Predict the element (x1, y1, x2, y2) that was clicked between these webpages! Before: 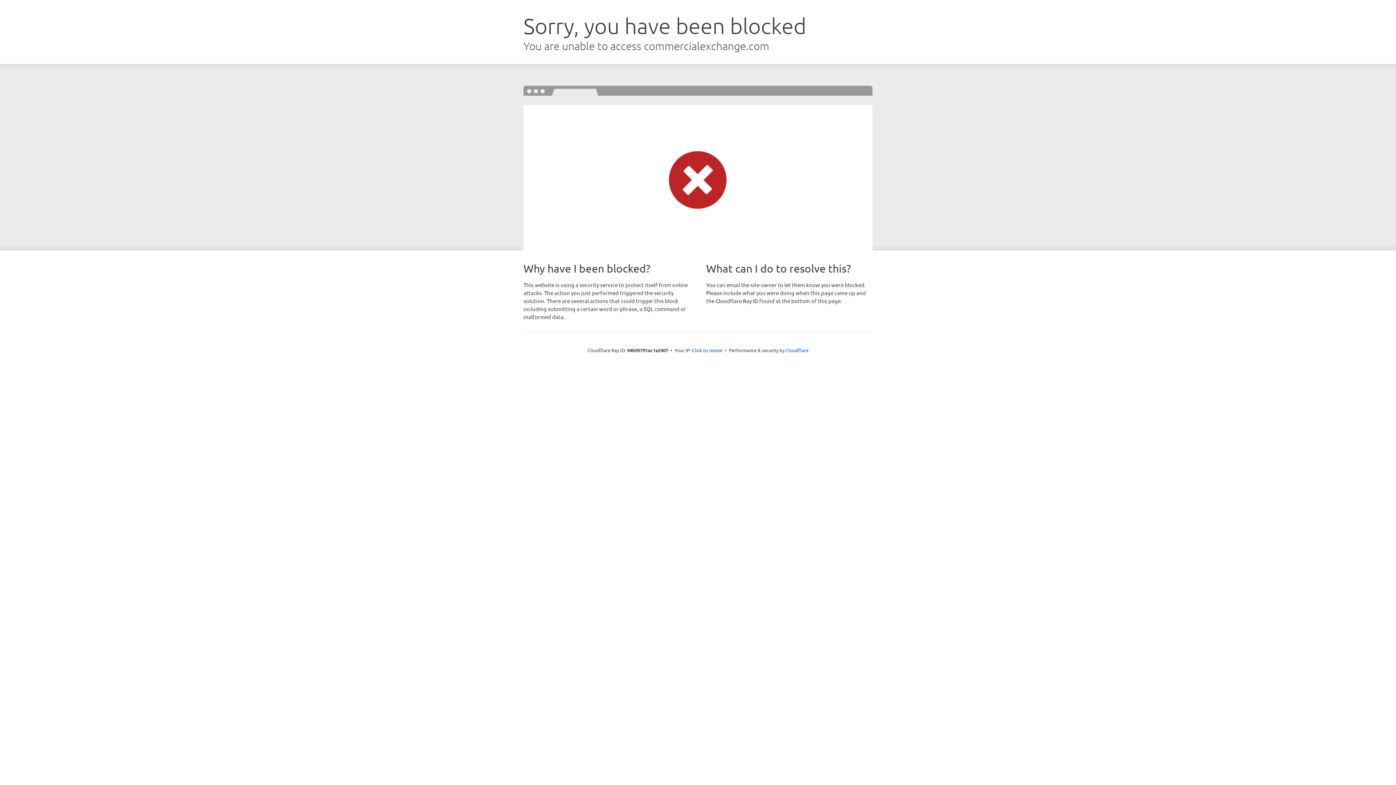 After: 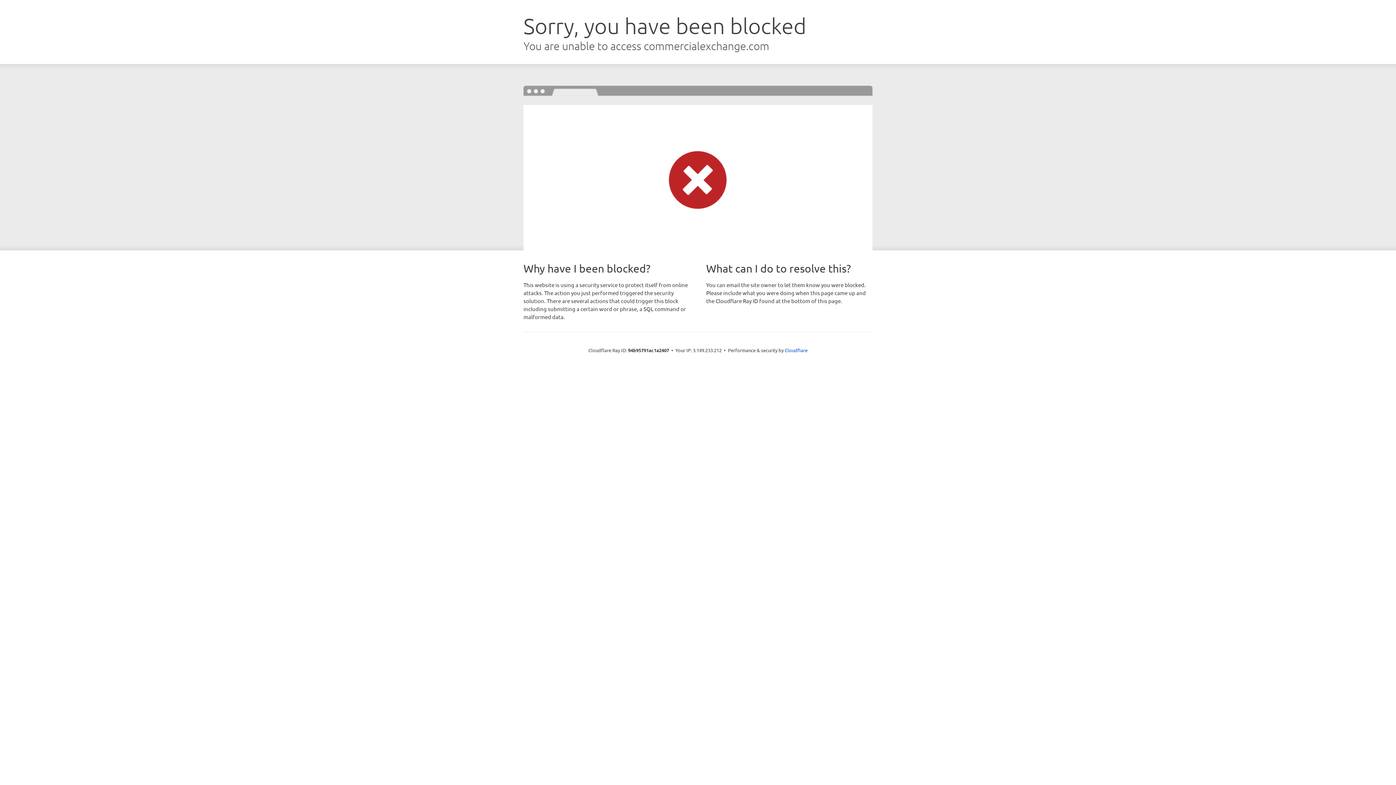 Action: bbox: (692, 346, 722, 353) label: Click to reveal